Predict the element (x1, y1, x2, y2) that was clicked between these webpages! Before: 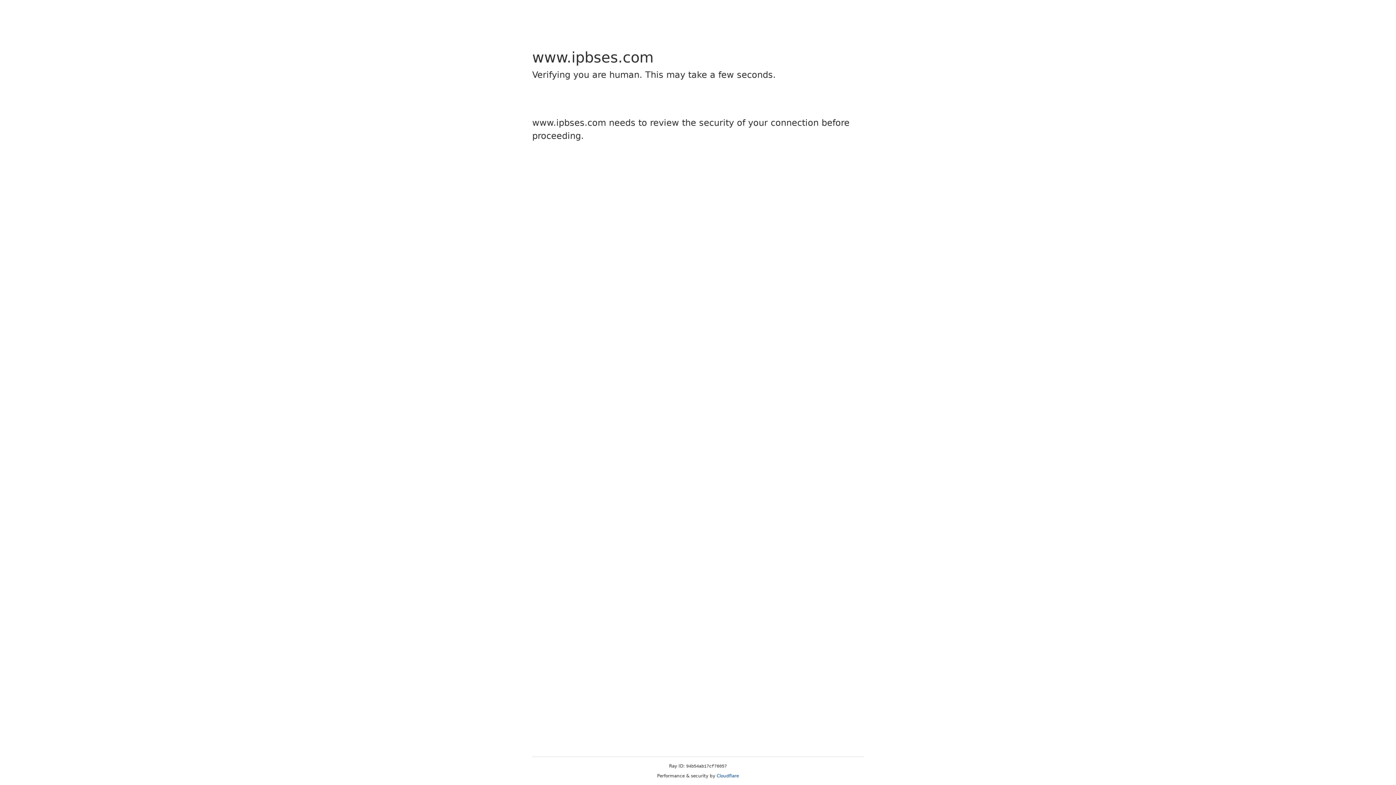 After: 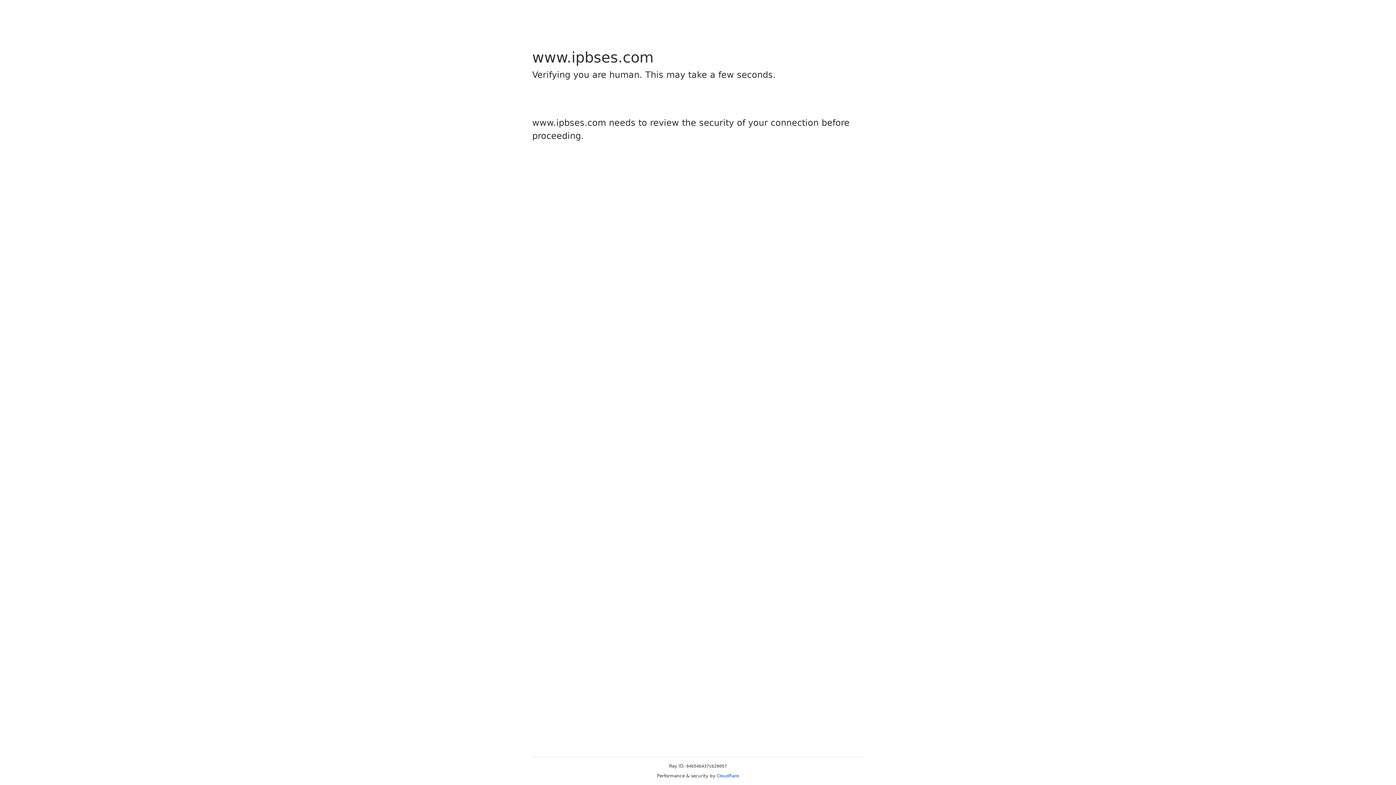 Action: bbox: (716, 773, 739, 778) label: Cloudflare